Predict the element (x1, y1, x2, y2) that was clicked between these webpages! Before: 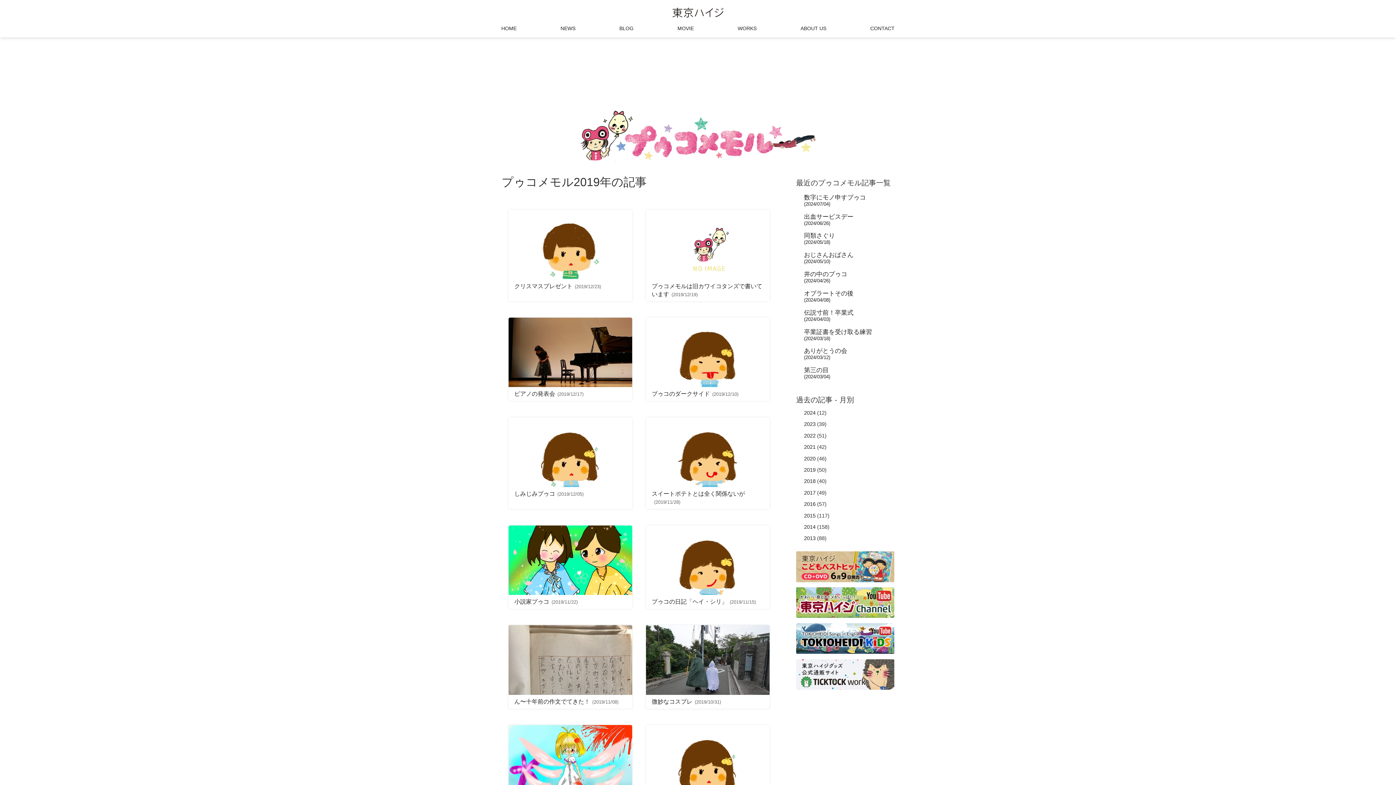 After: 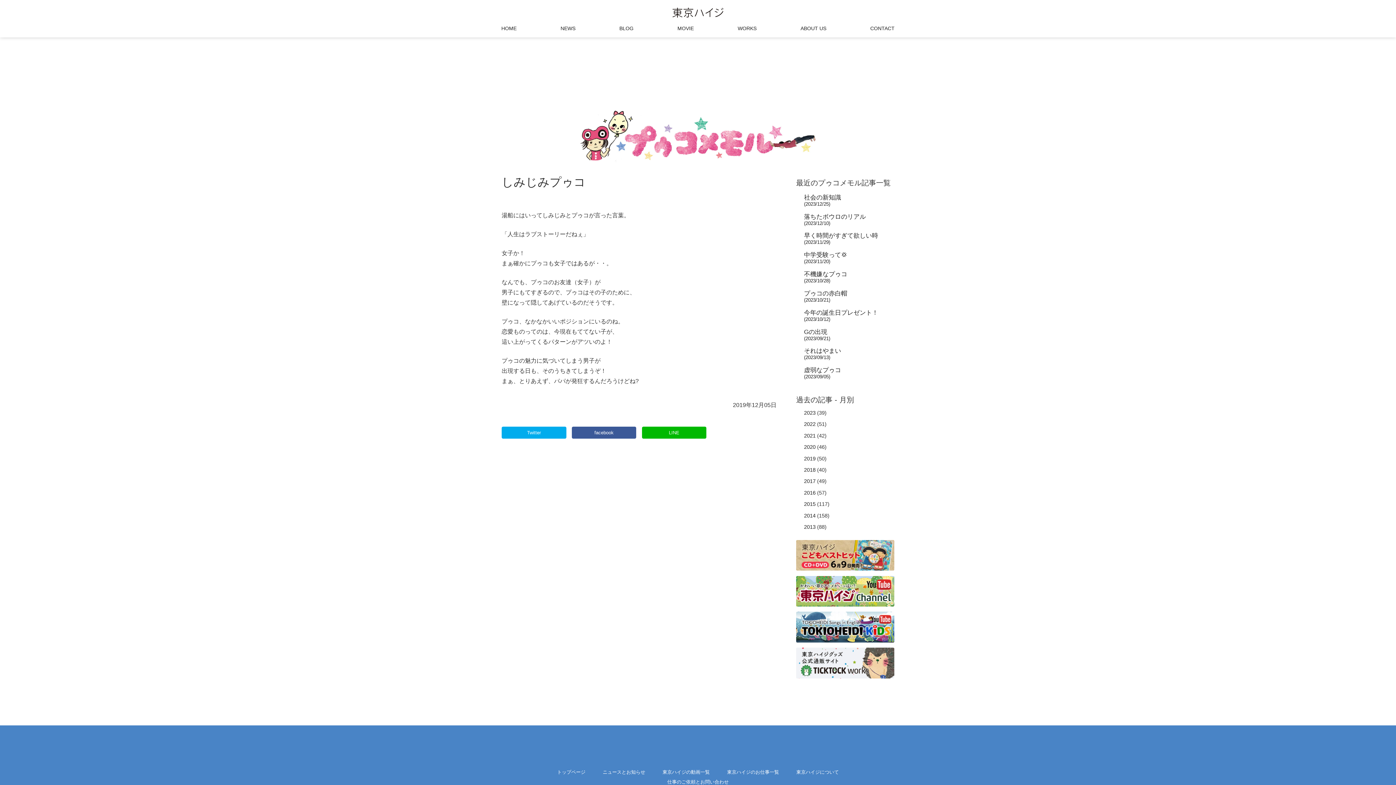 Action: label: しみじみプゥコ(2019/12/05) bbox: (508, 417, 632, 501)